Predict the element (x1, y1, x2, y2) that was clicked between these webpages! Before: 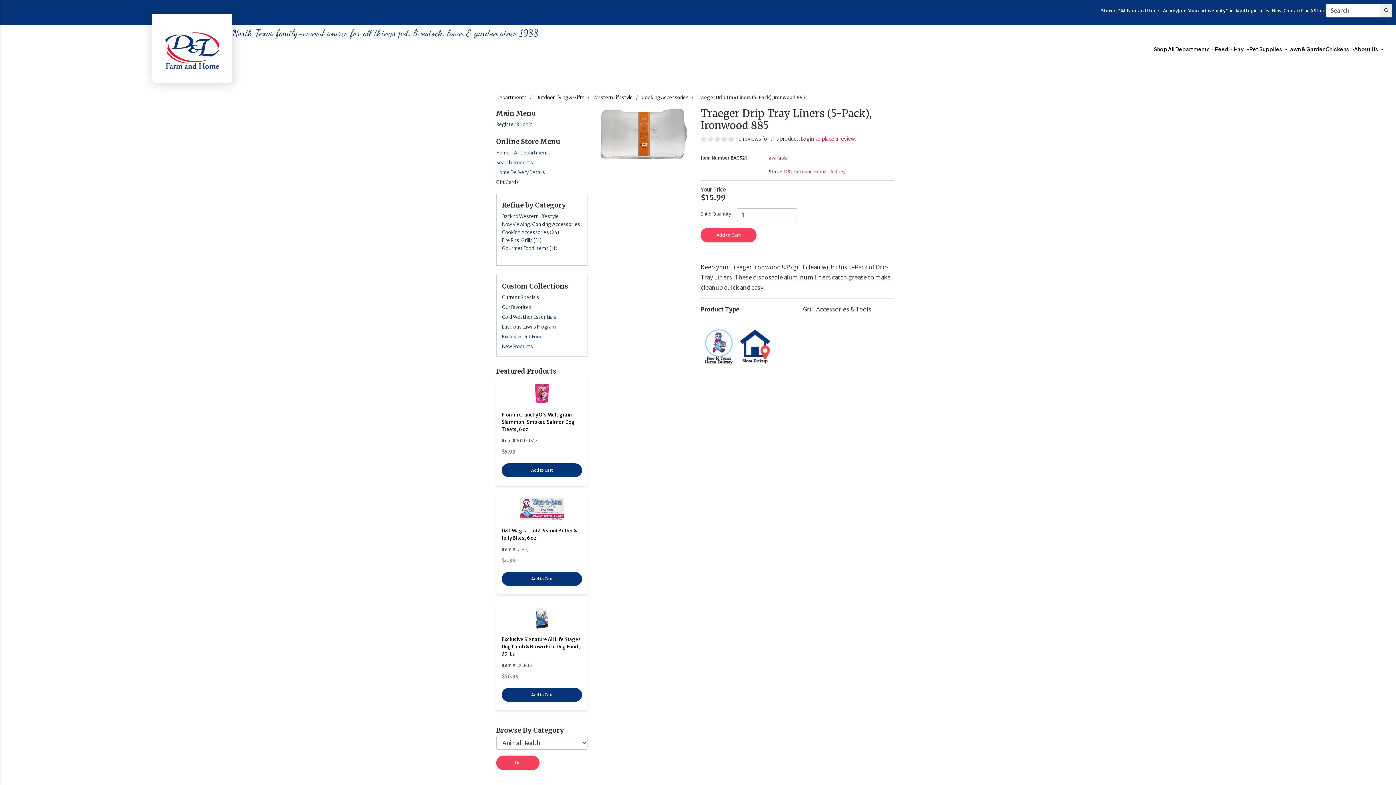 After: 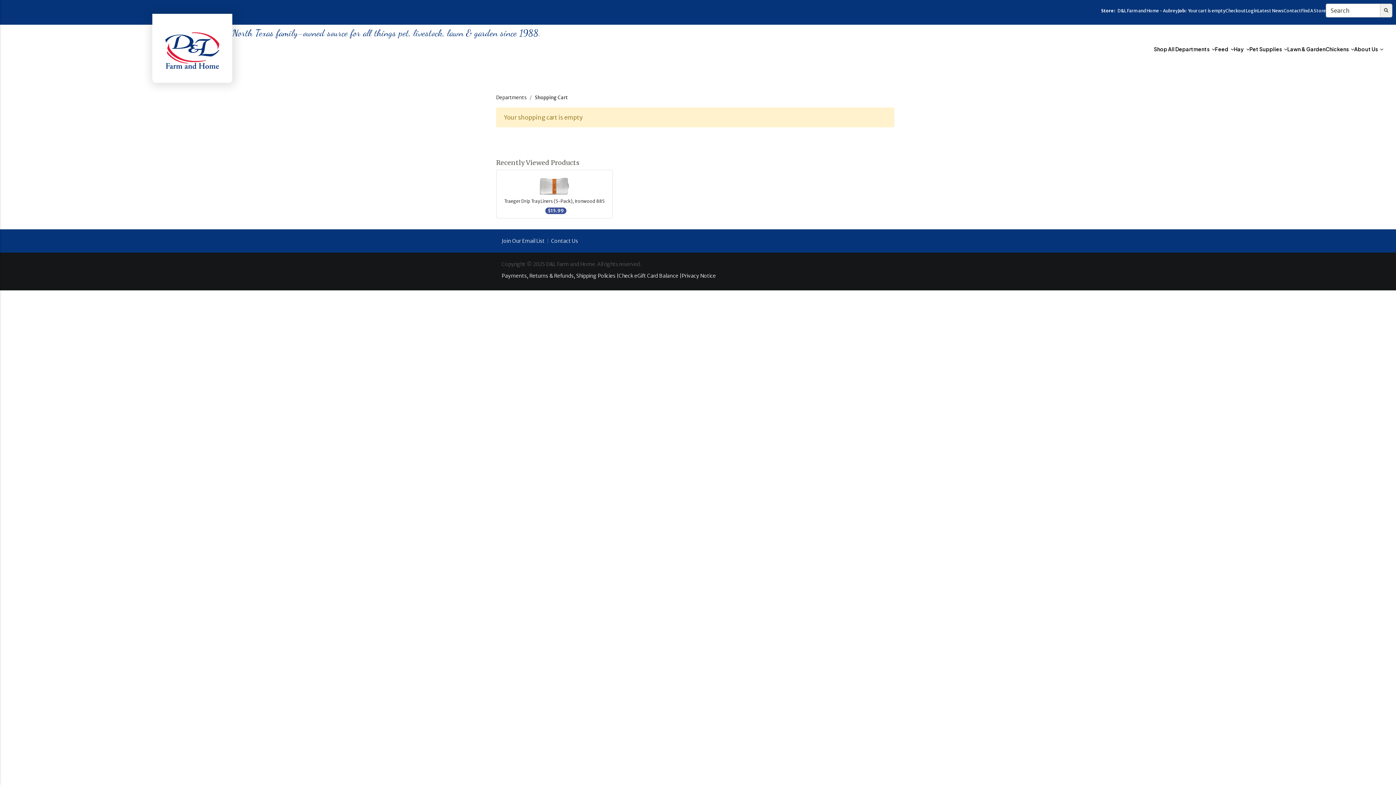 Action: label: Your cart is empty bbox: (1188, 6, 1225, 14)